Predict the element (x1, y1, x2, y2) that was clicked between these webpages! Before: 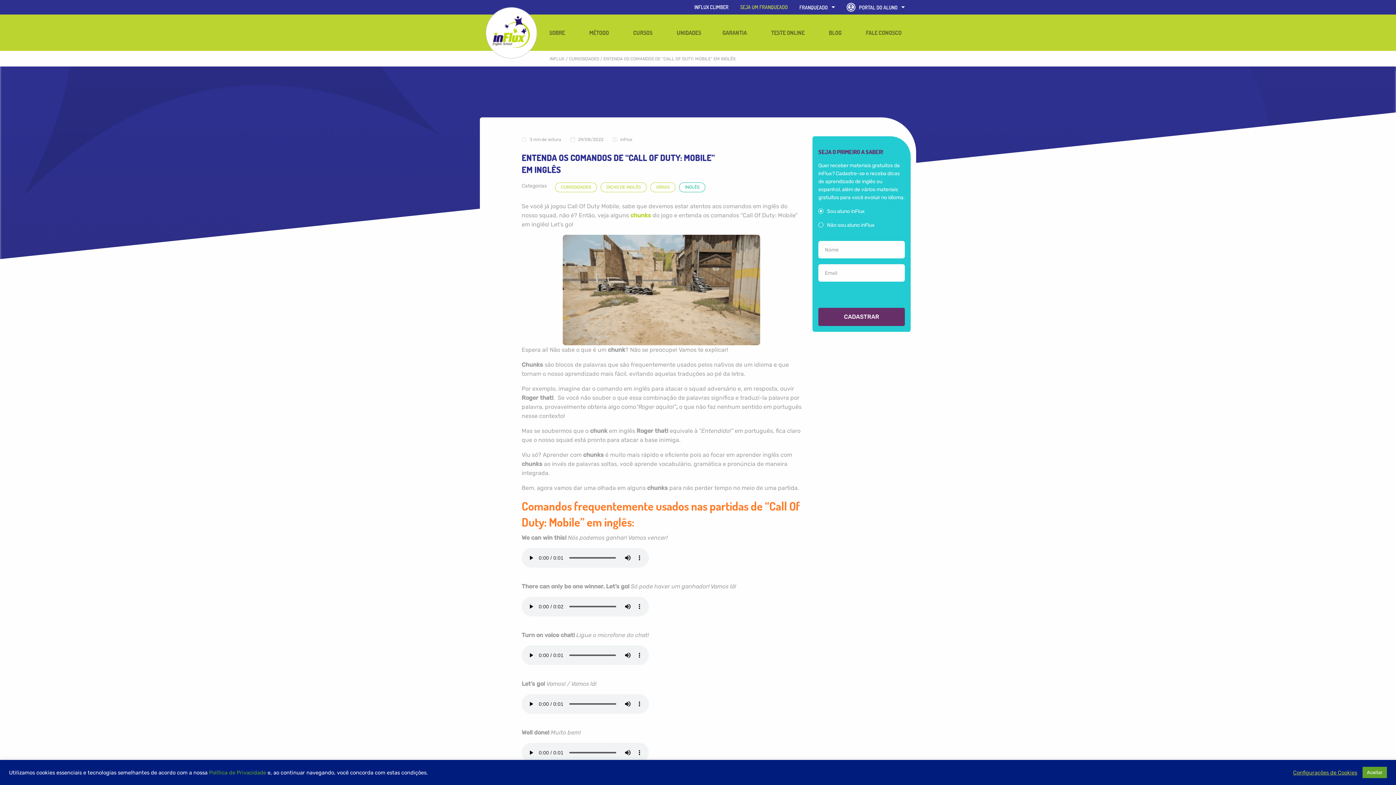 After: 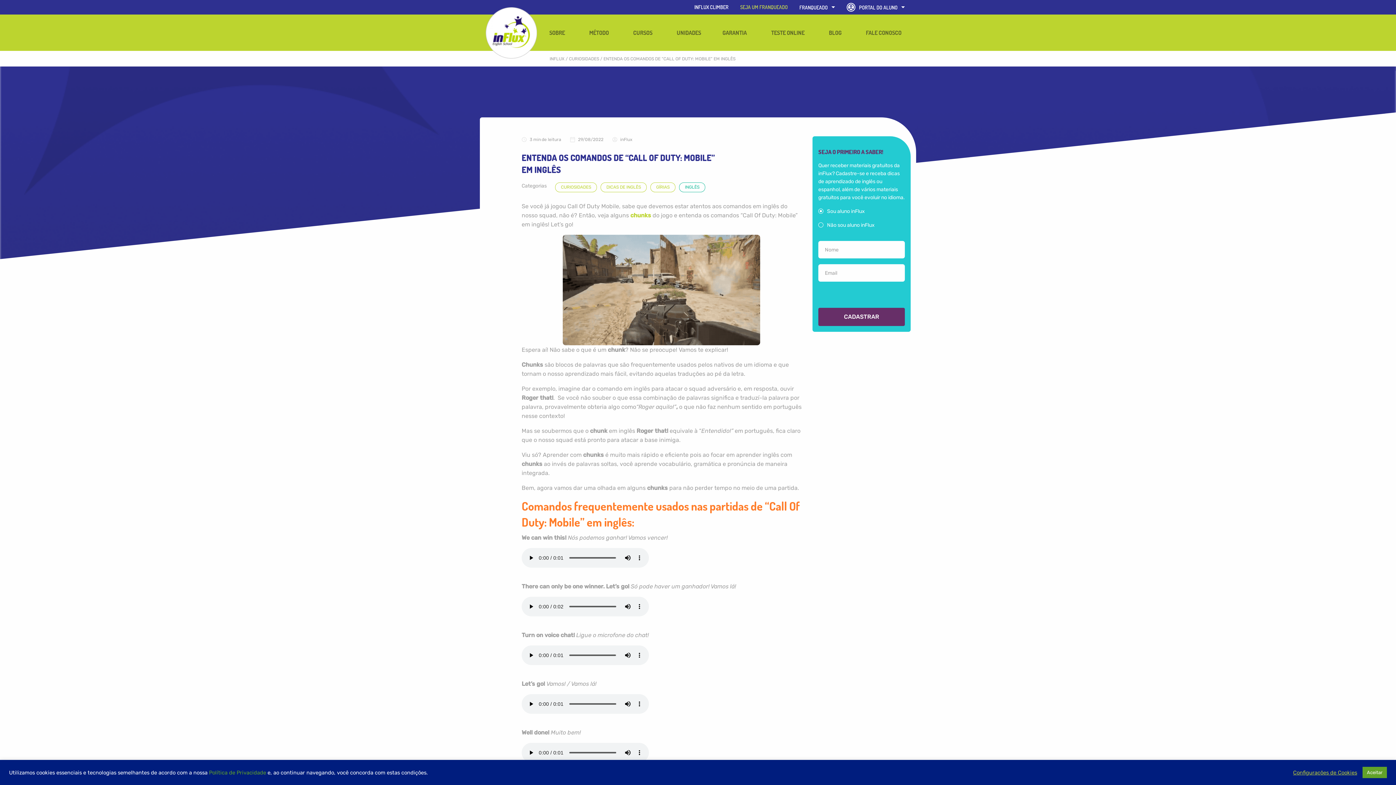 Action: label: Política de Privacidade bbox: (209, 769, 266, 776)